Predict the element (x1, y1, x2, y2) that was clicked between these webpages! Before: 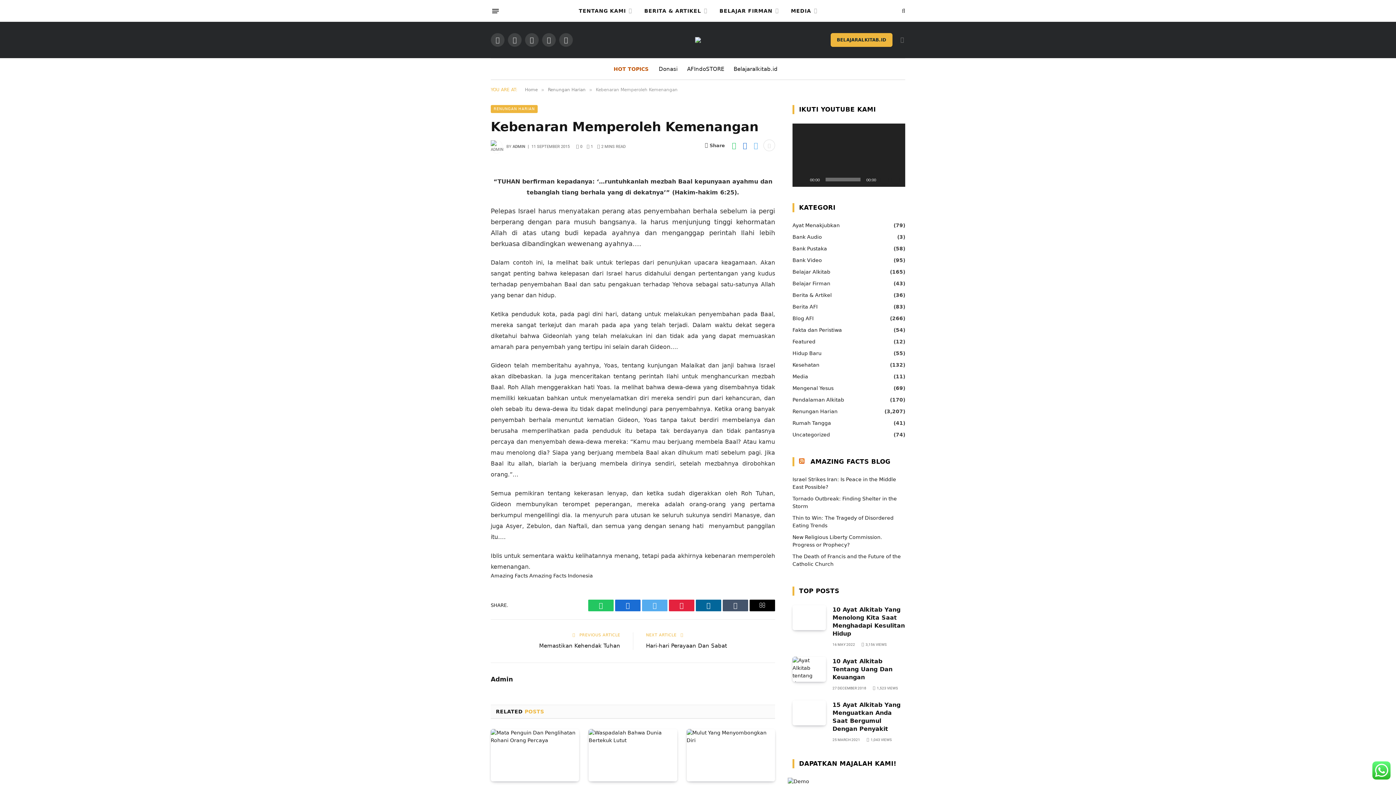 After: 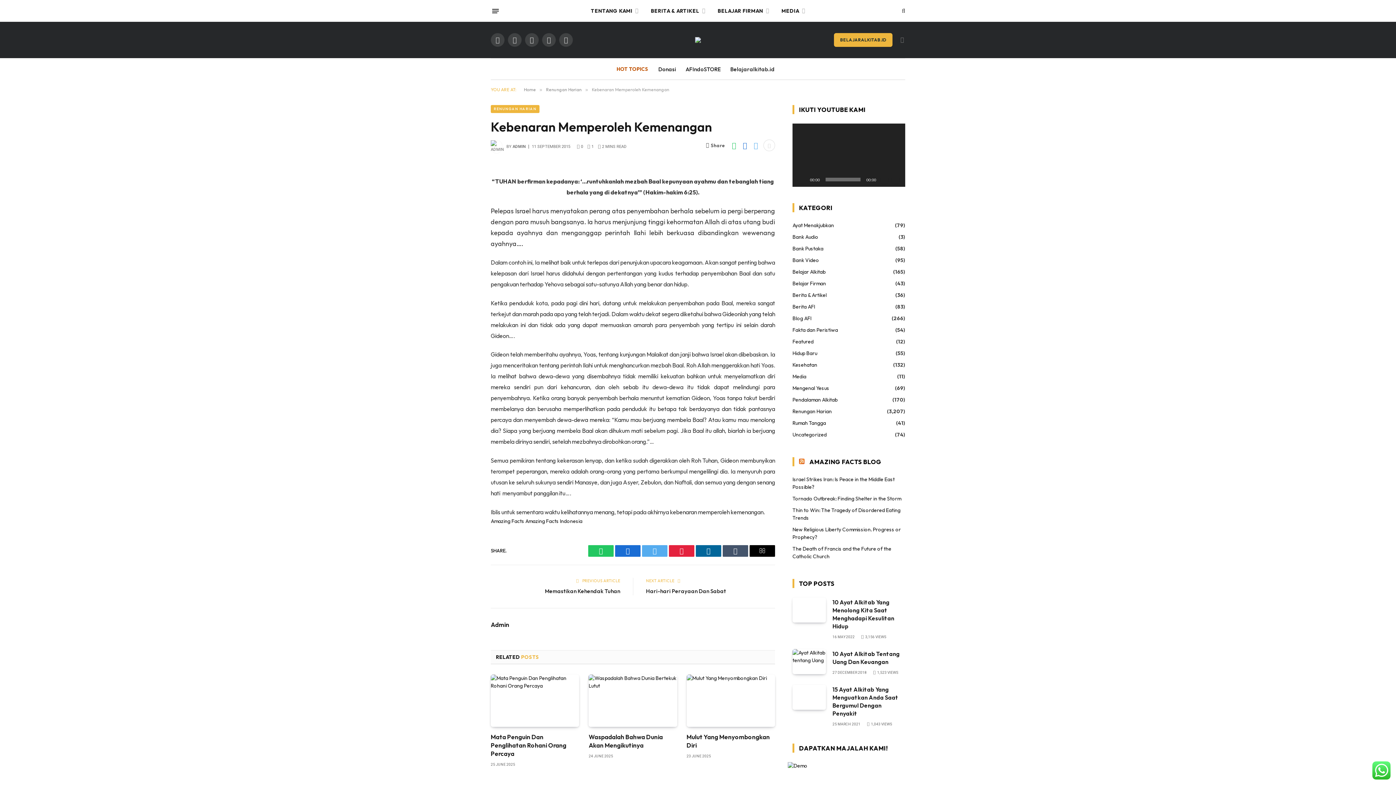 Action: label: Email bbox: (749, 599, 775, 611)